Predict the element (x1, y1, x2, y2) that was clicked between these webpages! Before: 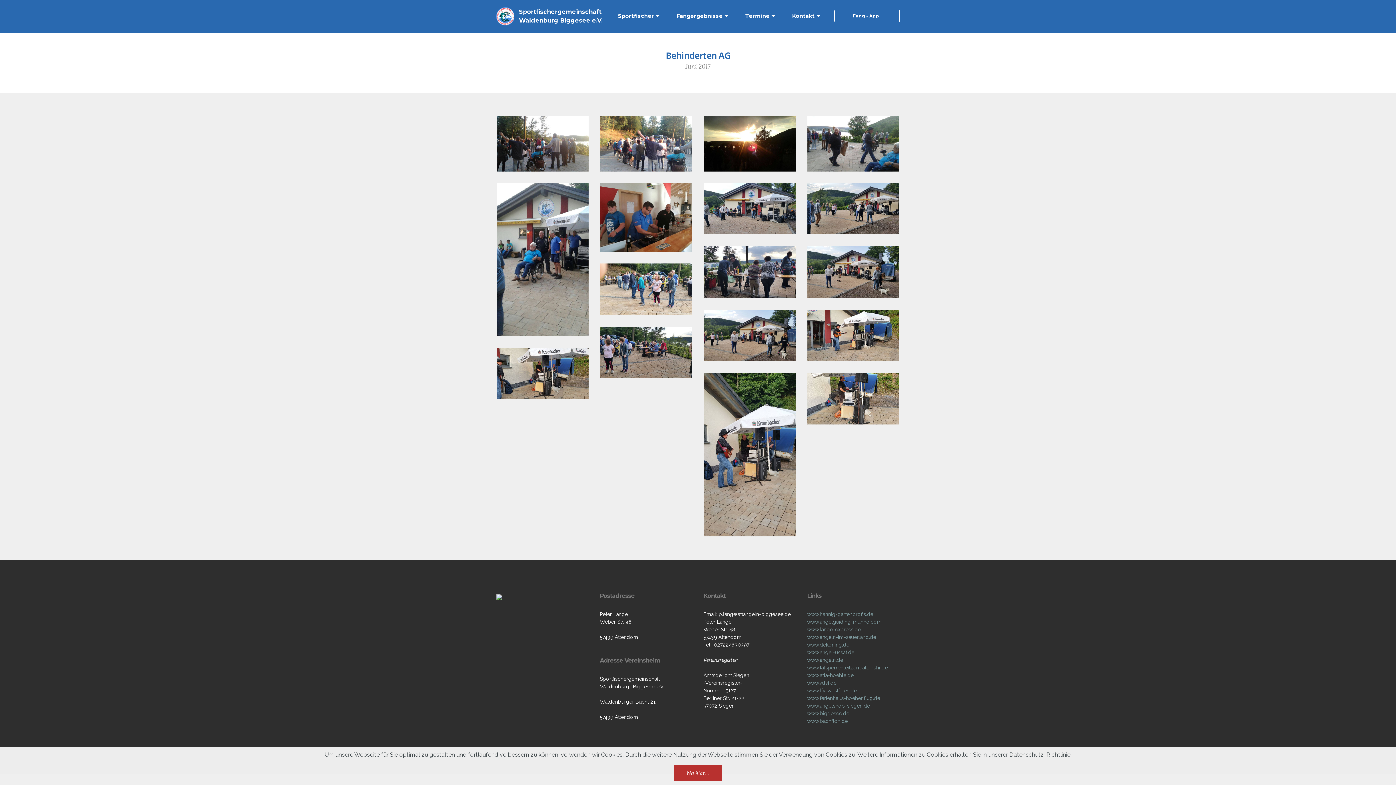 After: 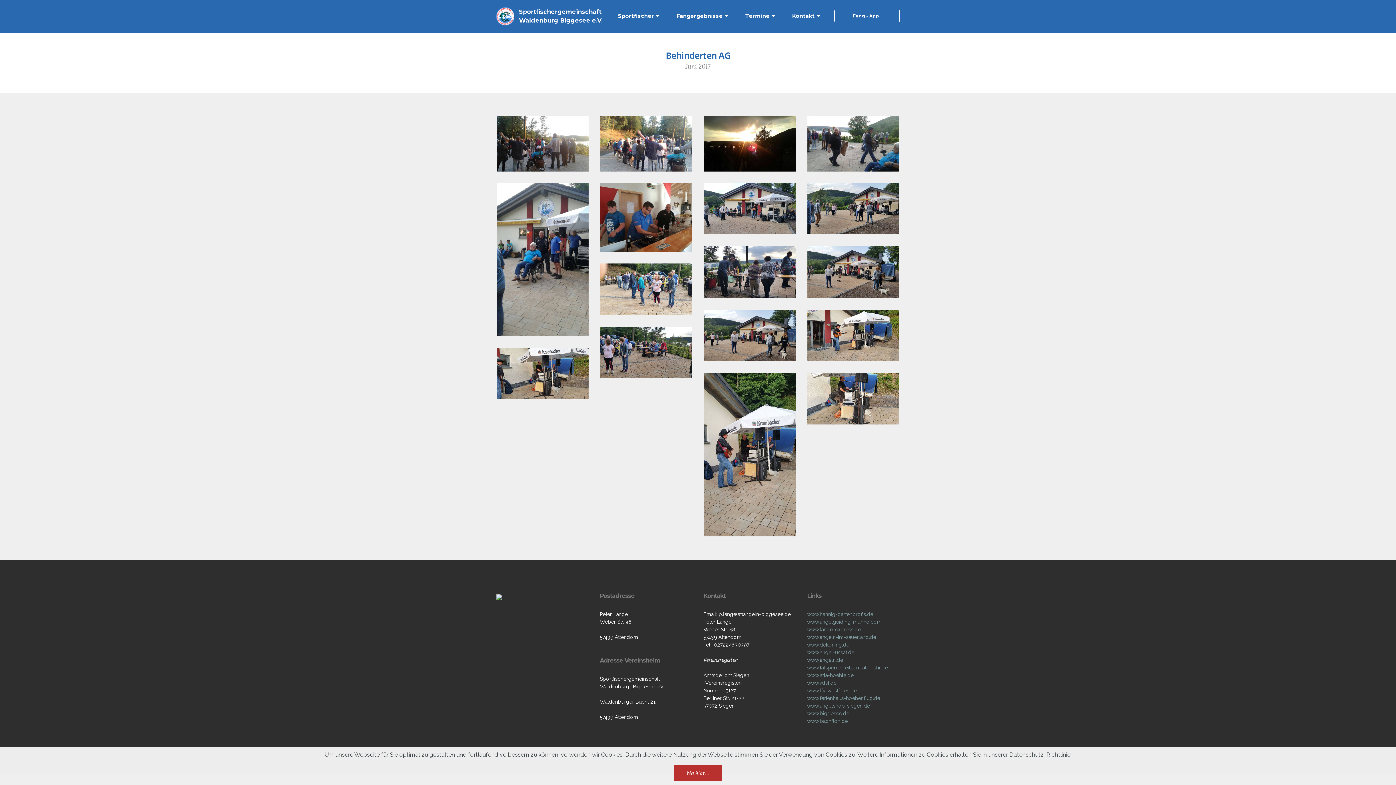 Action: bbox: (807, 672, 853, 678) label: www.atta-hoehle.de